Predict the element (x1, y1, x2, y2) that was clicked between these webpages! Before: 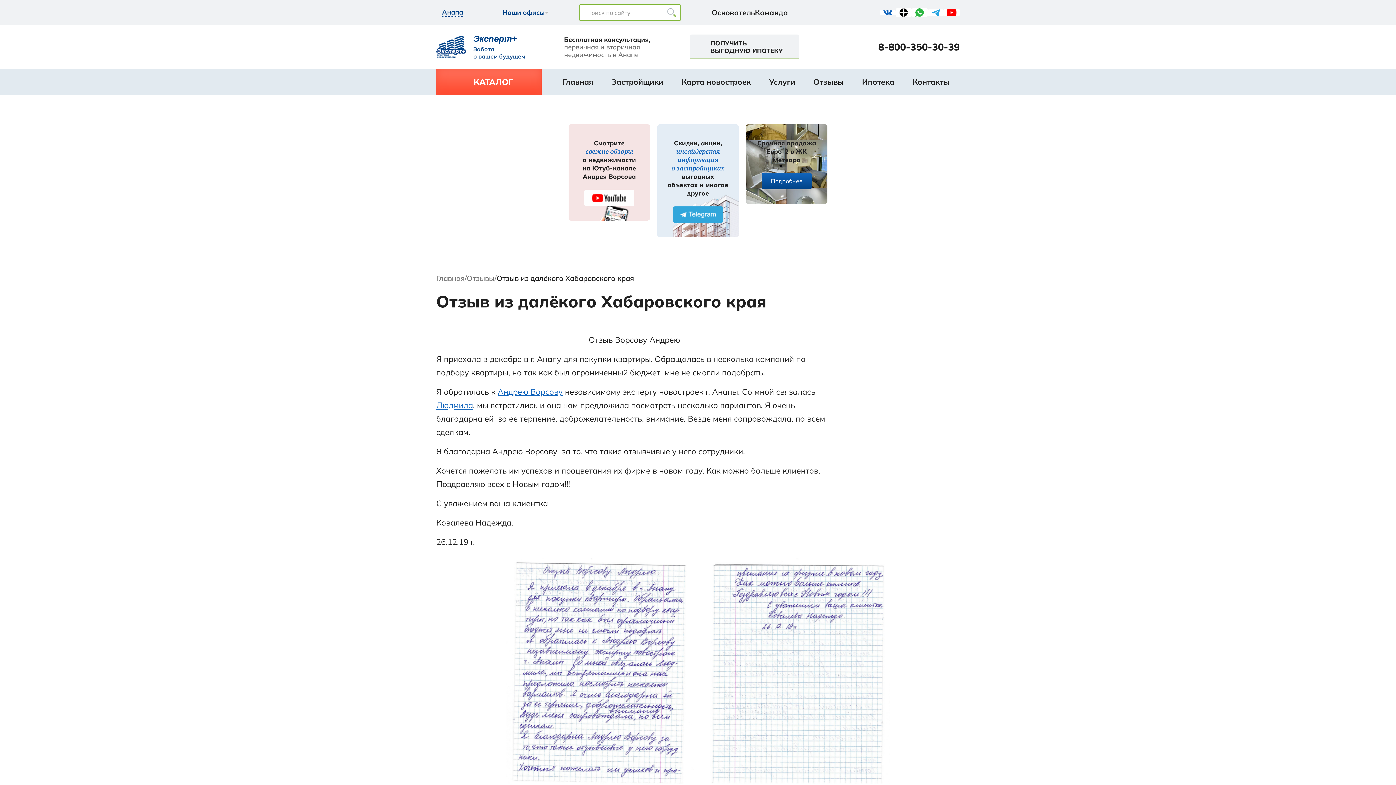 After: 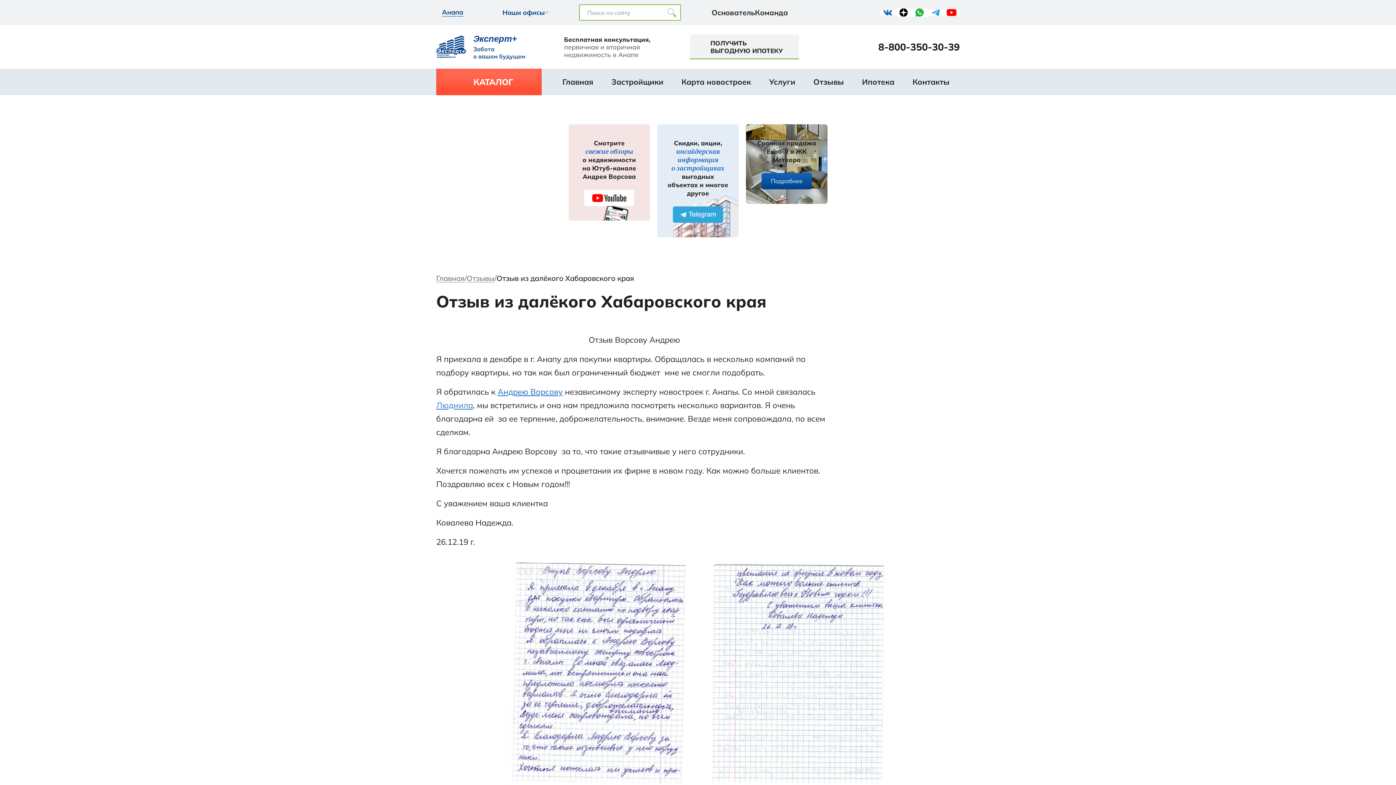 Action: bbox: (436, 400, 473, 410) label: Людмила